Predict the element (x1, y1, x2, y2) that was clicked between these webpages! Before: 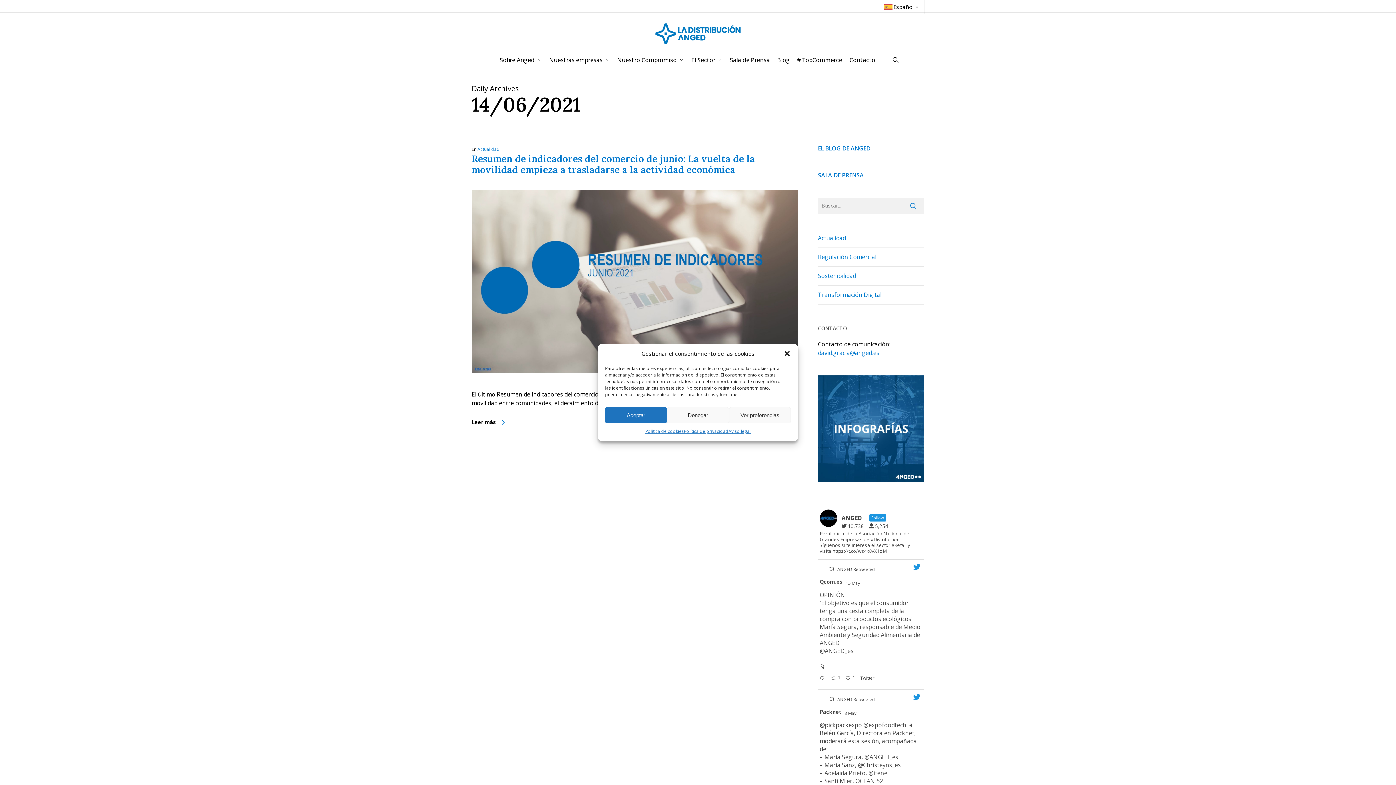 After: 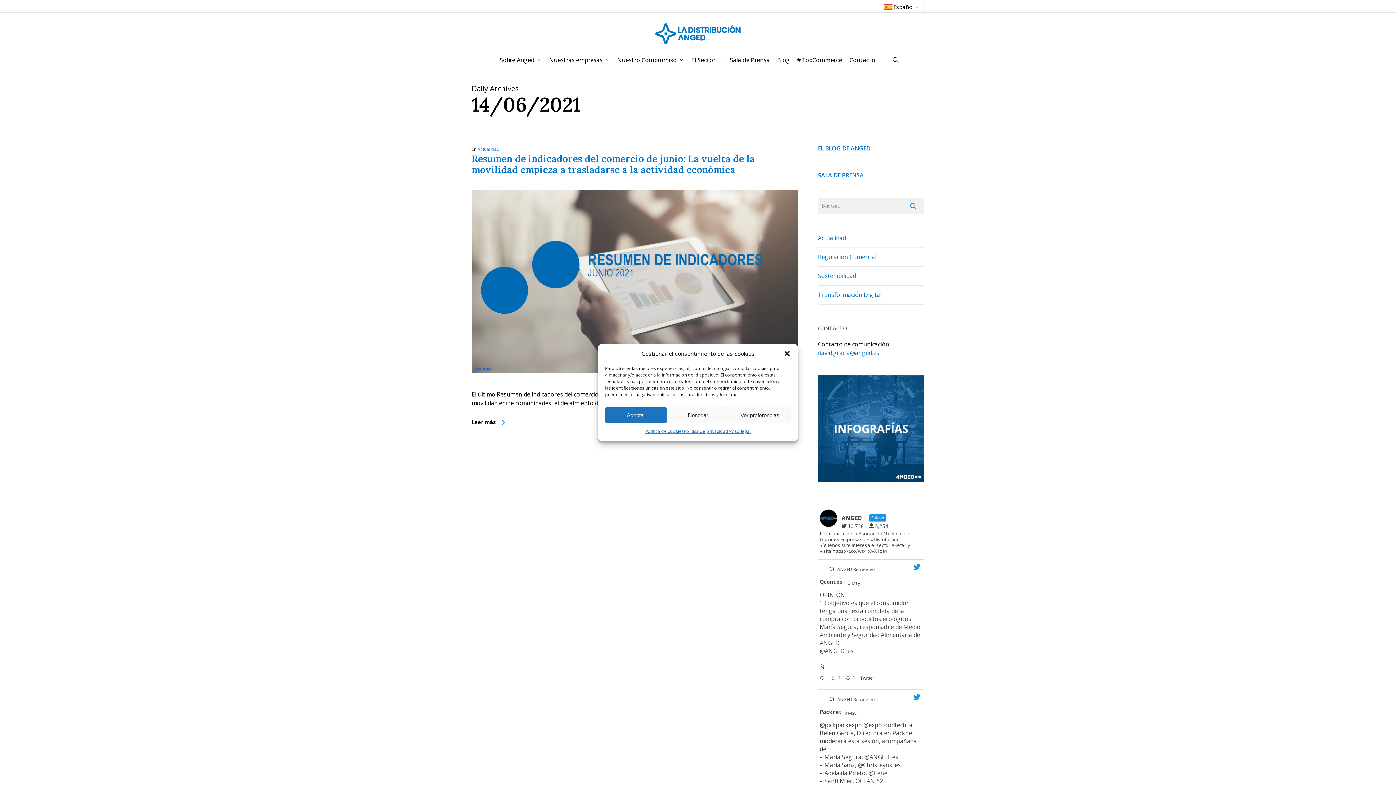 Action: bbox: (858, 675, 879, 684) label: Twitter 1922201067065905396